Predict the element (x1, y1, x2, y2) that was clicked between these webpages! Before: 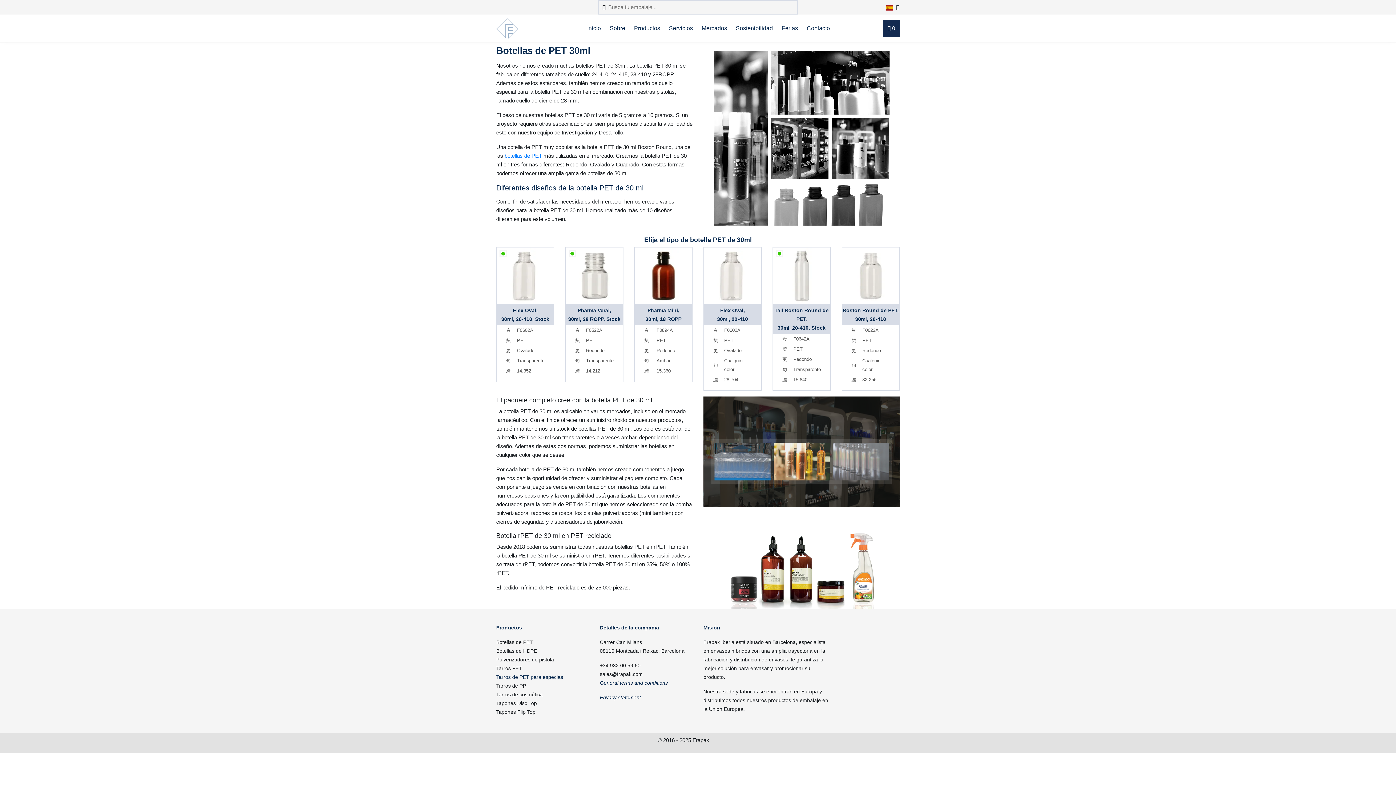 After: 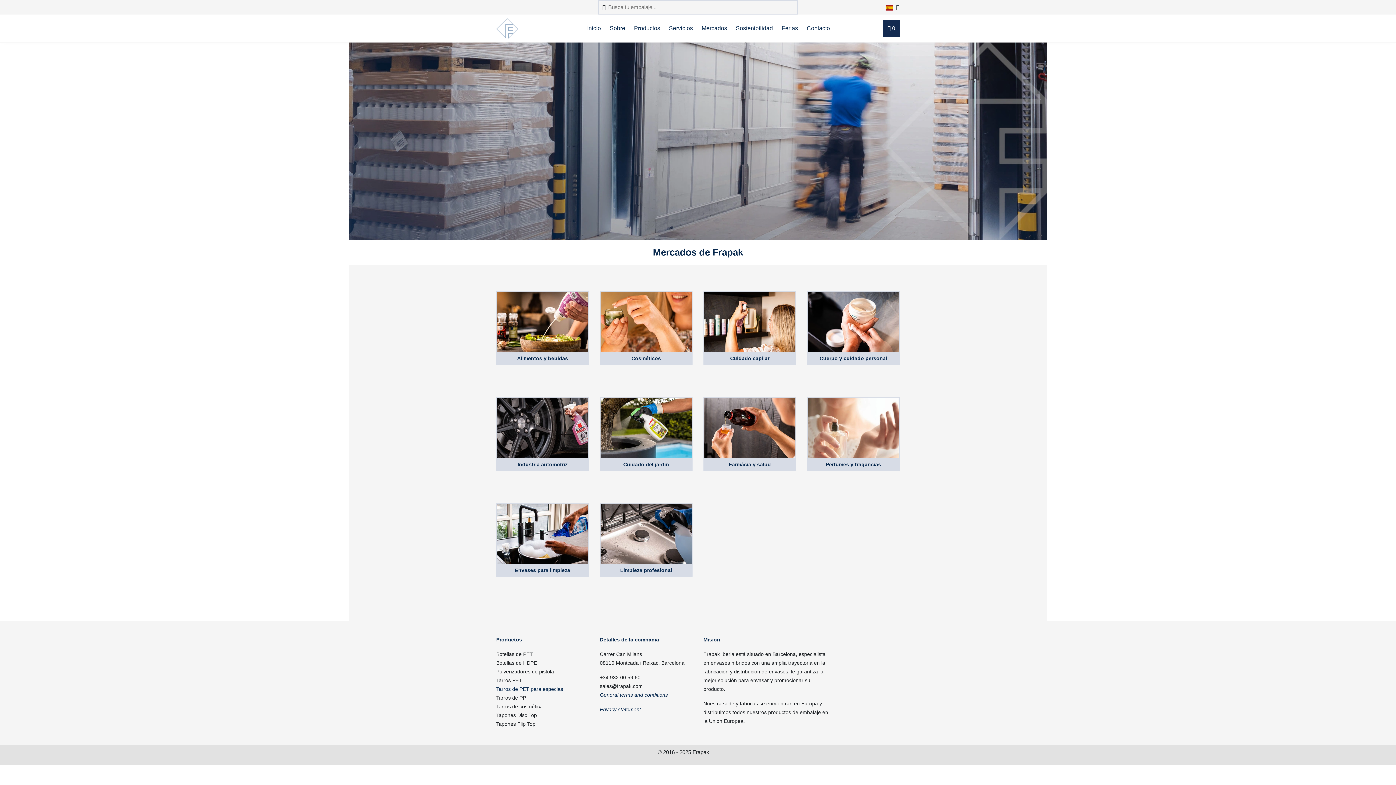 Action: bbox: (698, 18, 730, 38) label: Mercados